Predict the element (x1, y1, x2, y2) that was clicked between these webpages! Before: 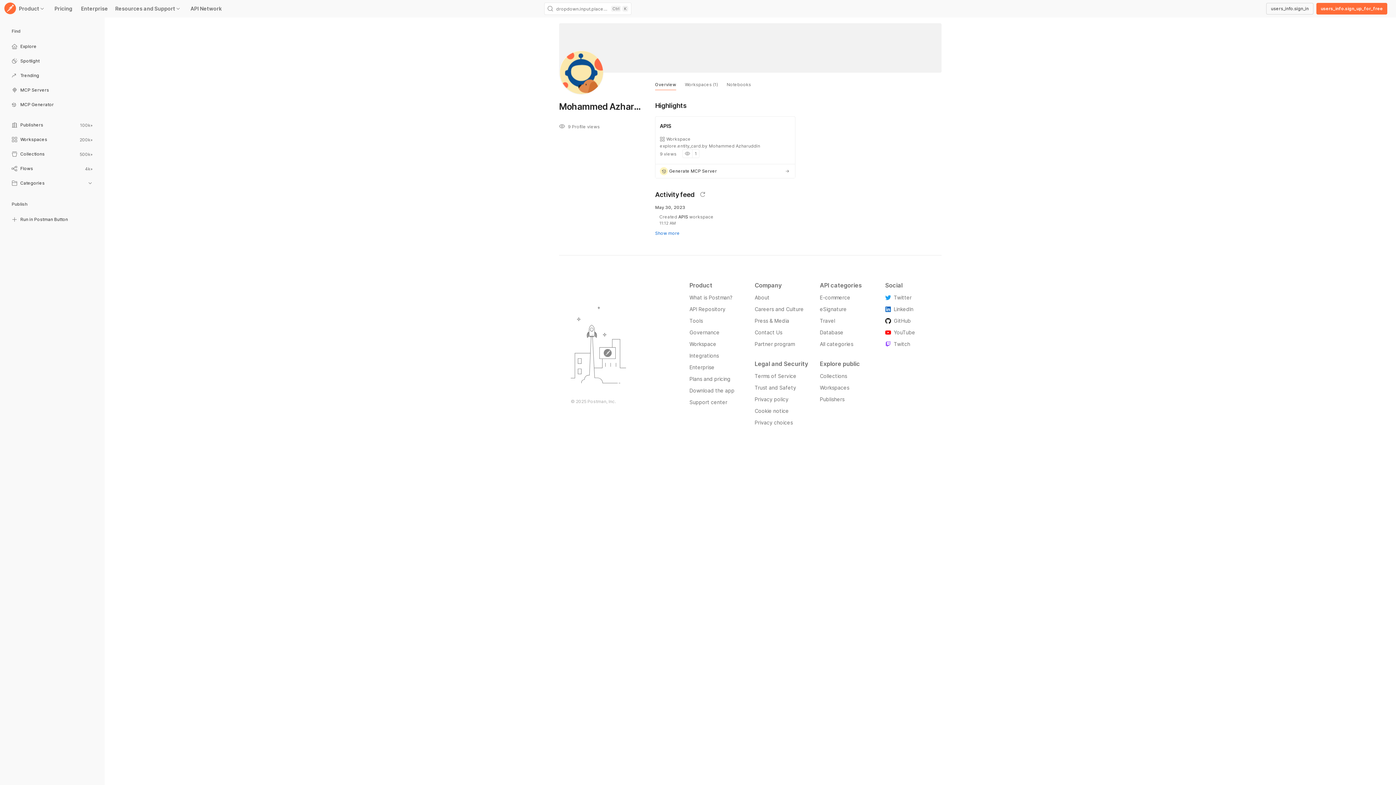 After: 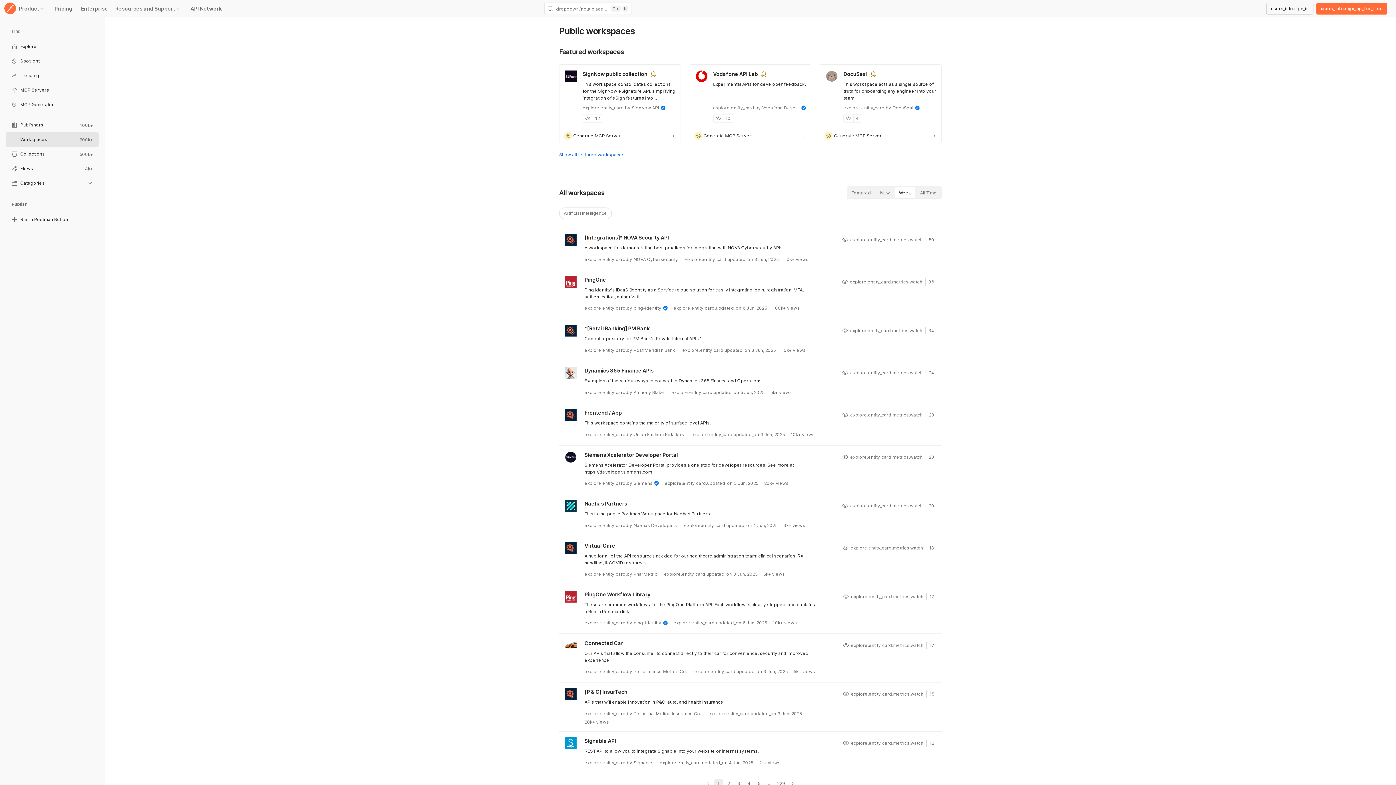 Action: label: Workspaces bbox: (5, 133, 98, 147)